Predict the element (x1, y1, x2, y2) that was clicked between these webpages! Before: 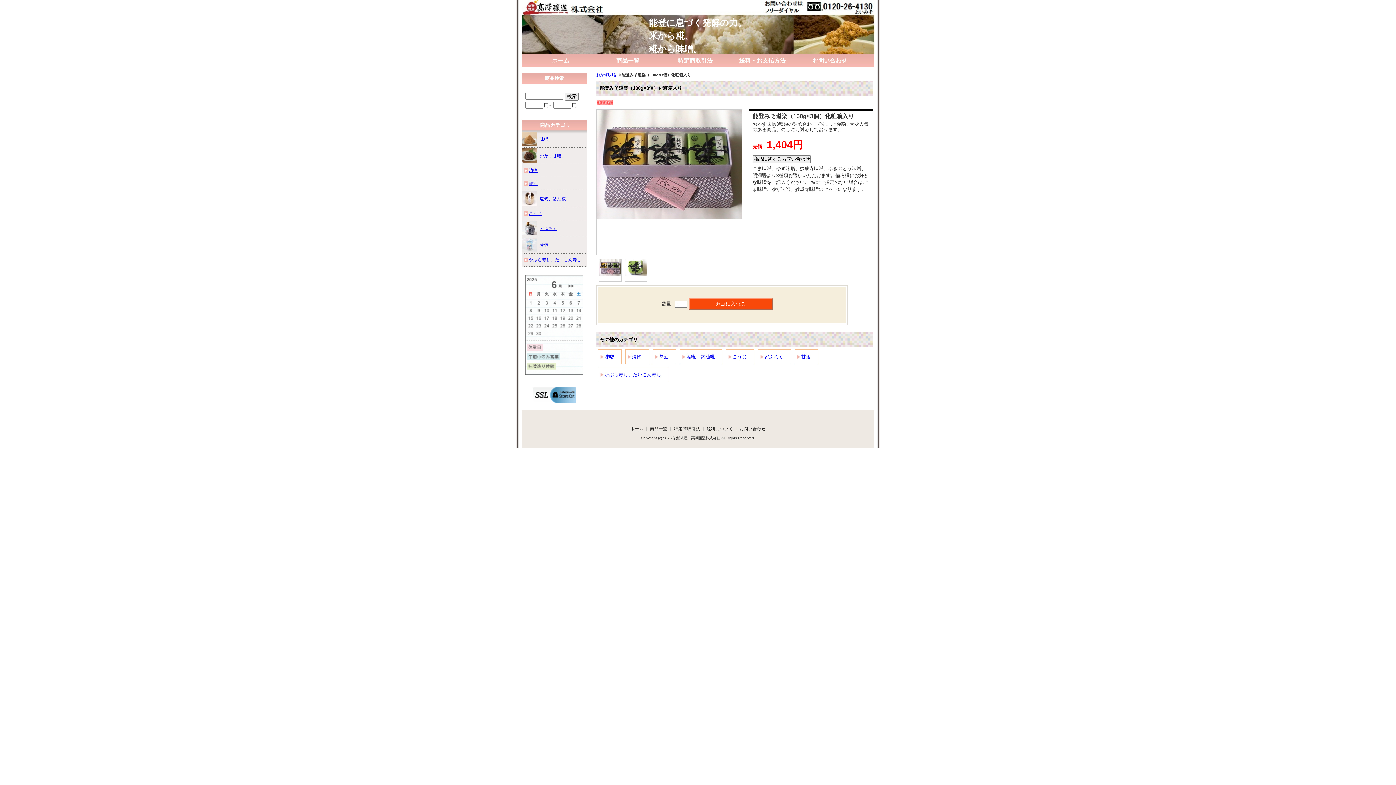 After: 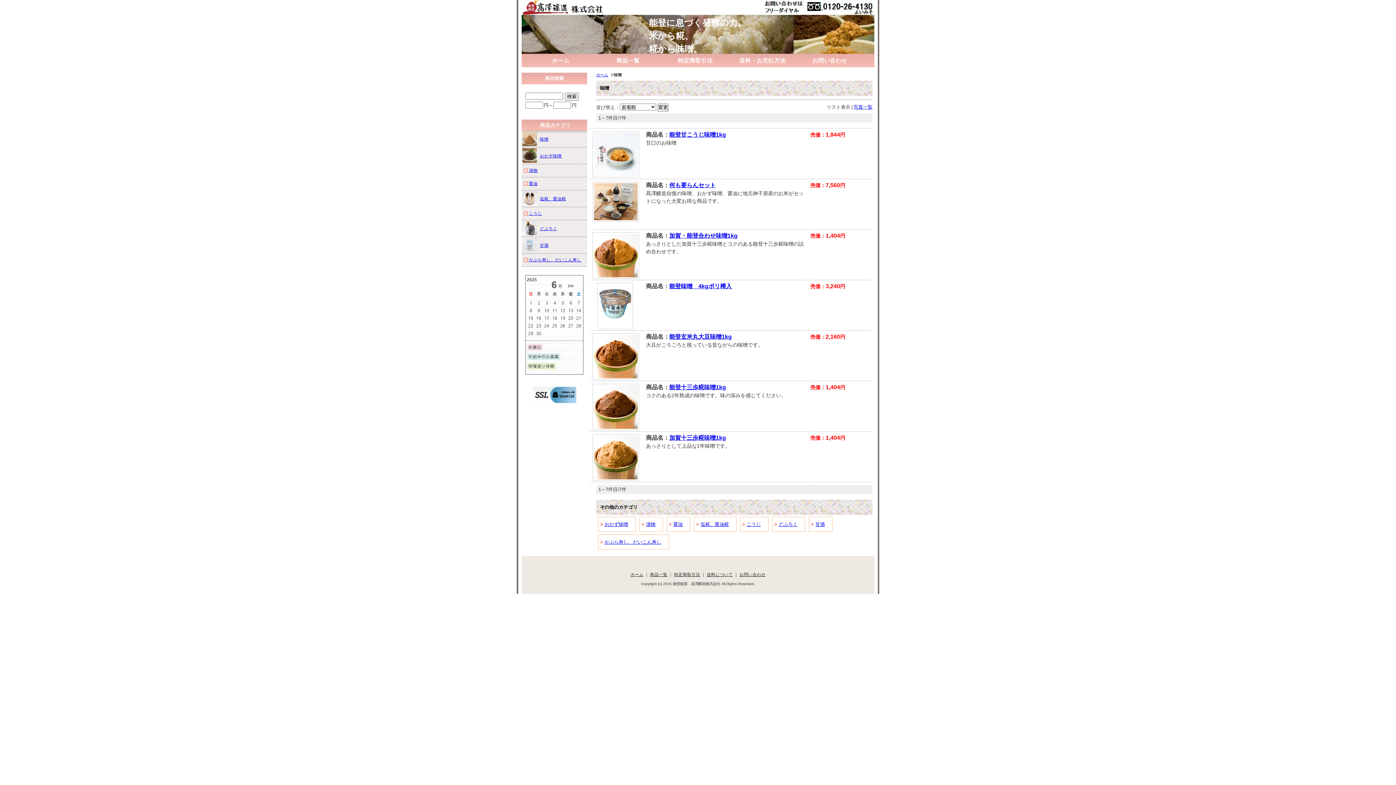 Action: label: 味噌 bbox: (521, 130, 587, 147)